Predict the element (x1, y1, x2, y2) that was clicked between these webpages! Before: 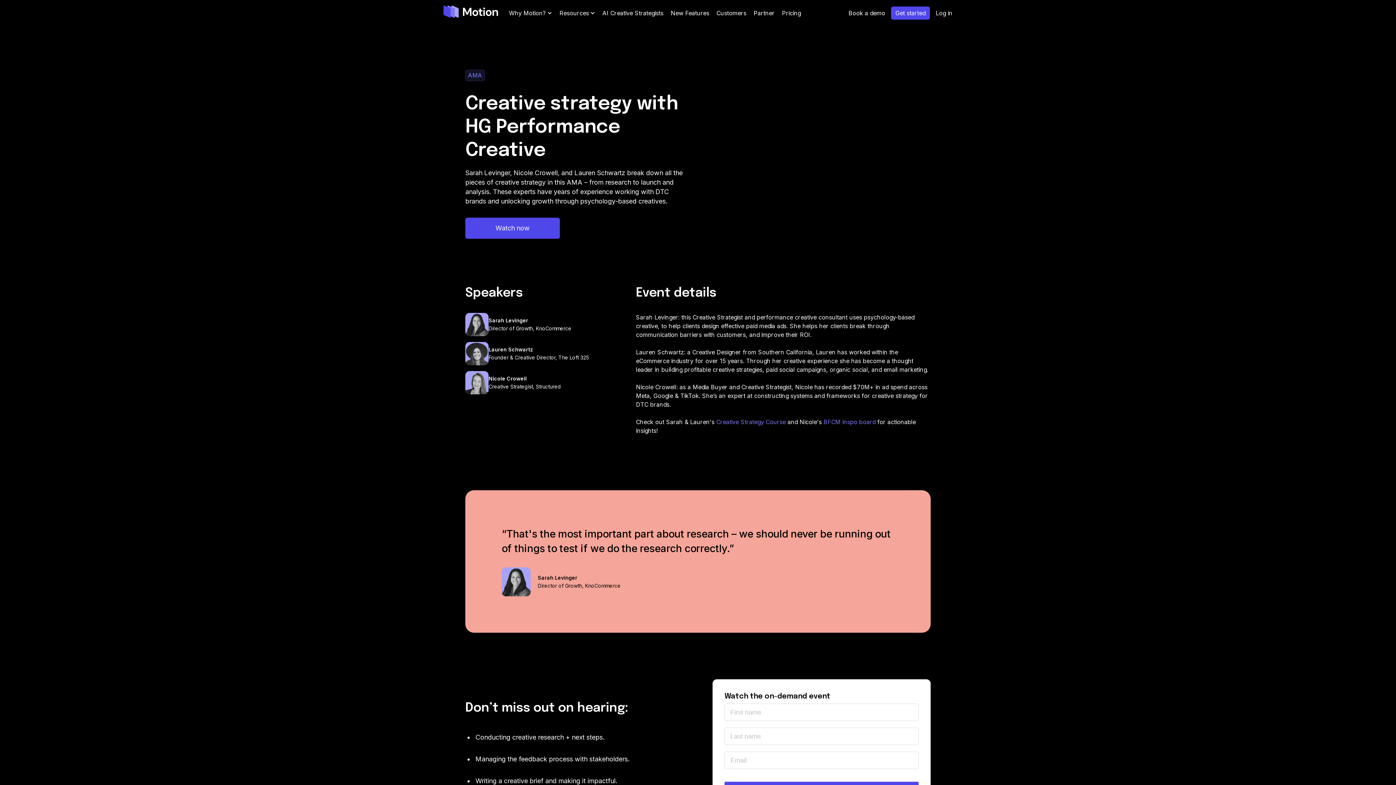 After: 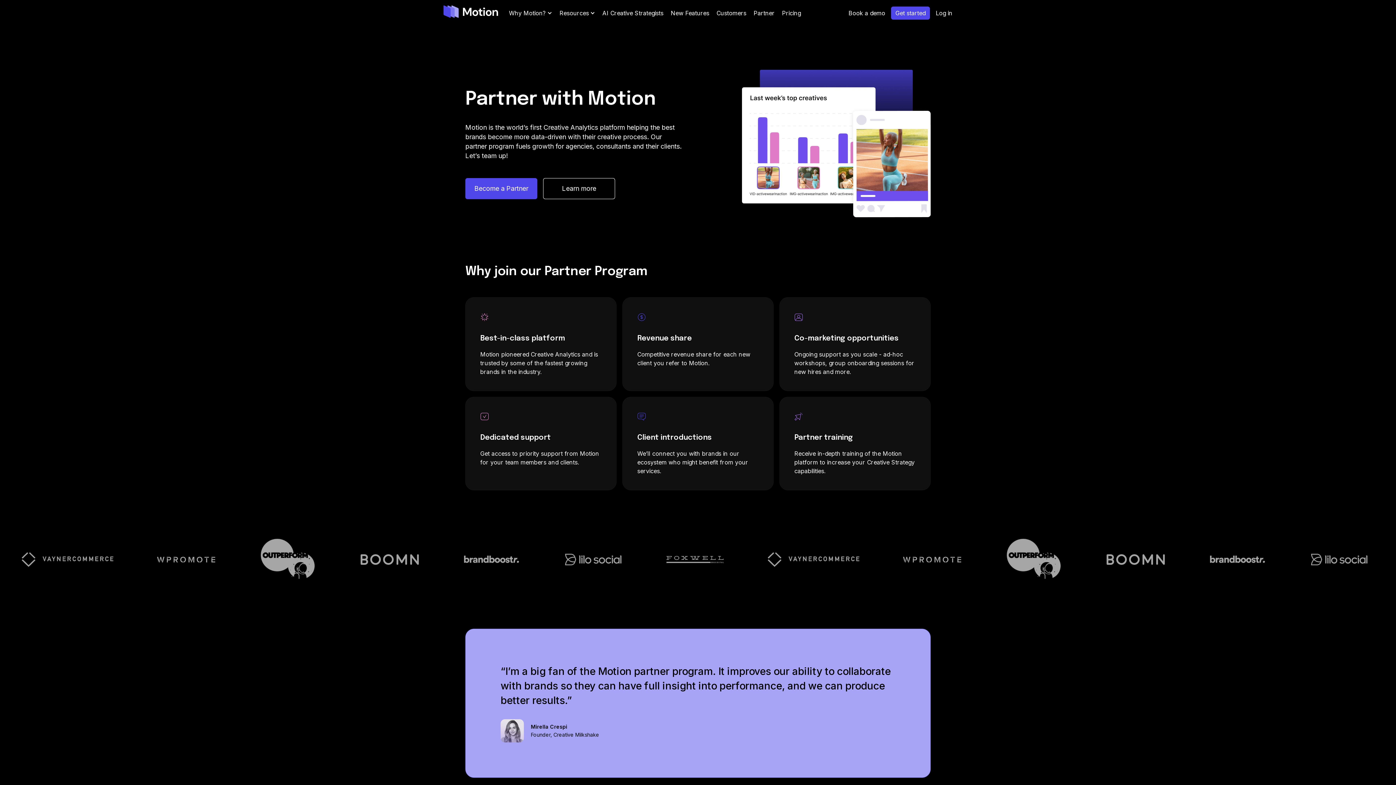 Action: bbox: (753, 4, 774, 21) label: Partner